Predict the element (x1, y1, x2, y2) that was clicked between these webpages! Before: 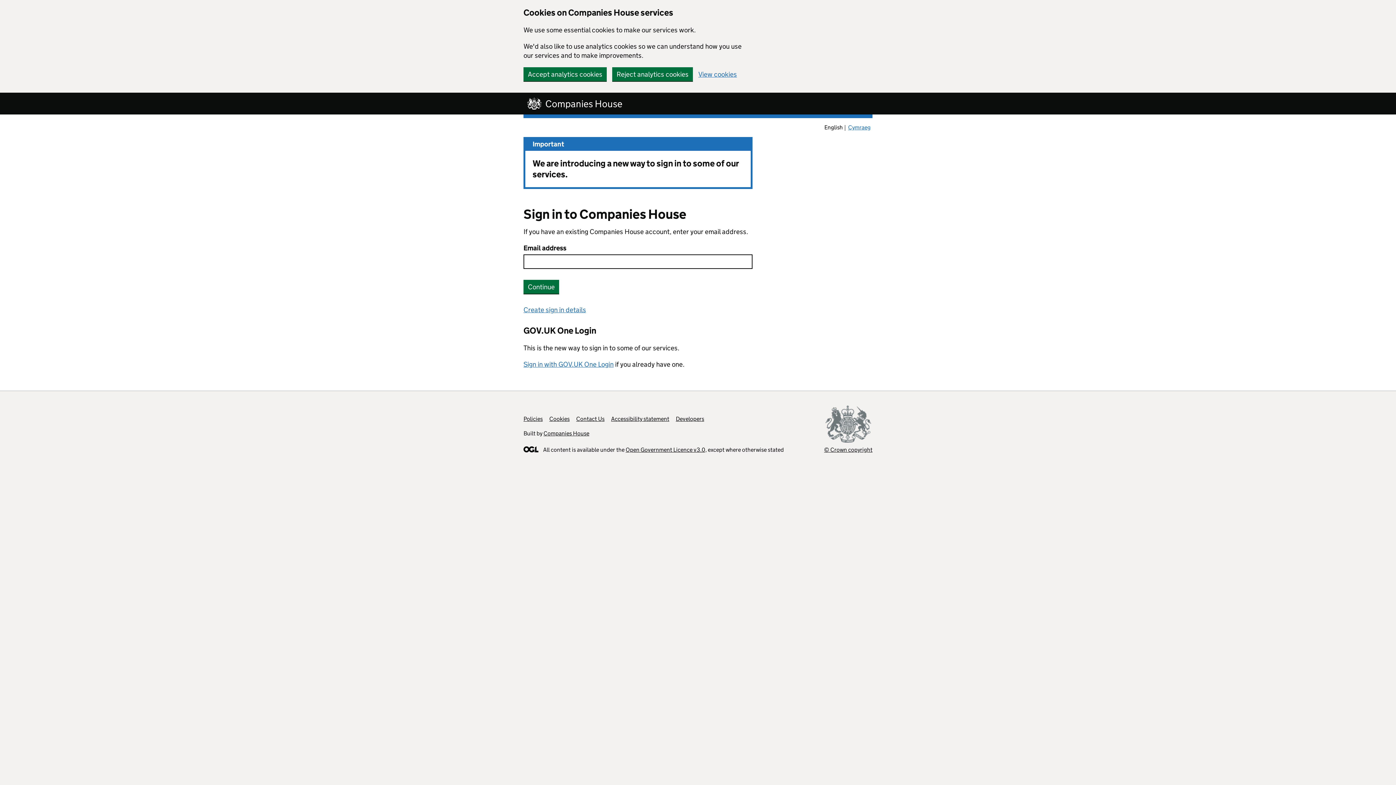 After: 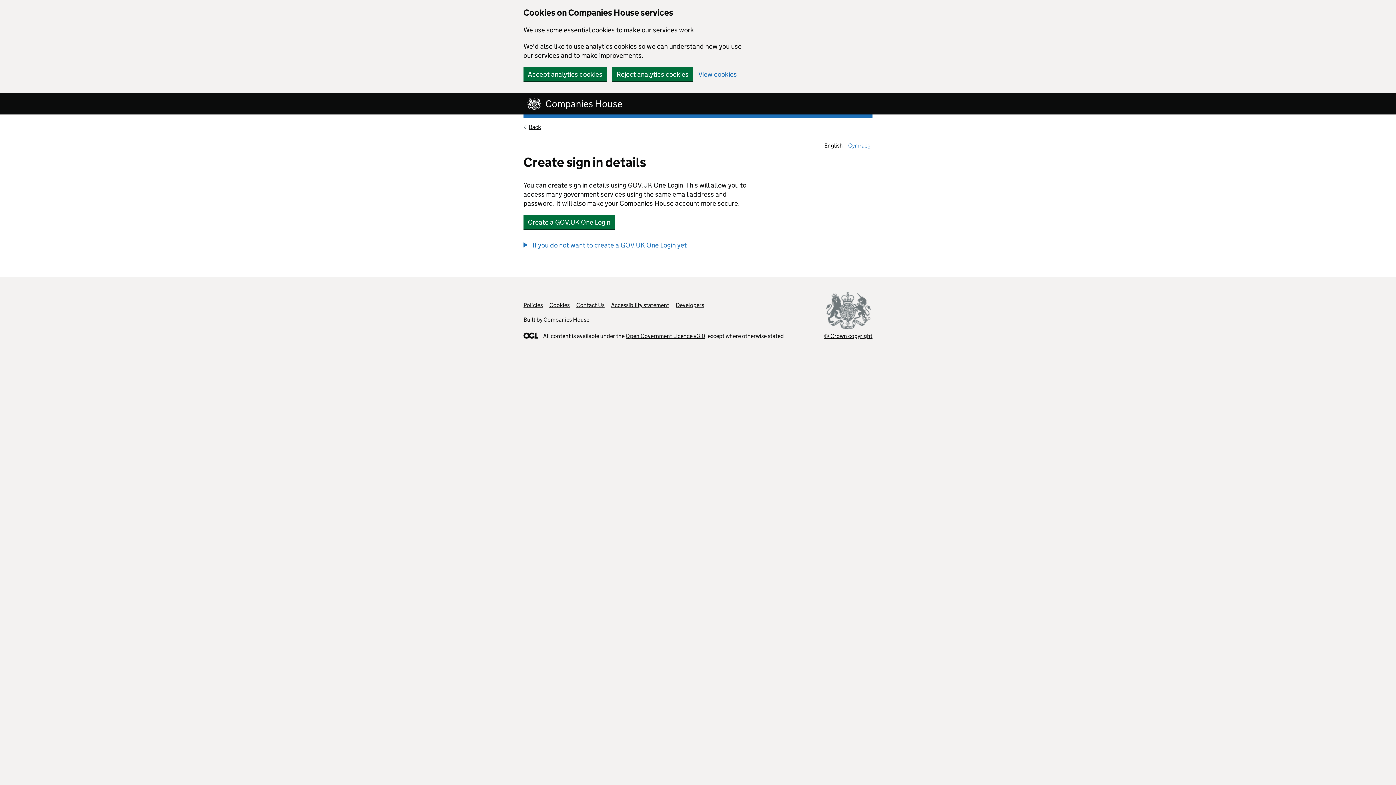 Action: label: Create sign in details bbox: (523, 305, 586, 314)